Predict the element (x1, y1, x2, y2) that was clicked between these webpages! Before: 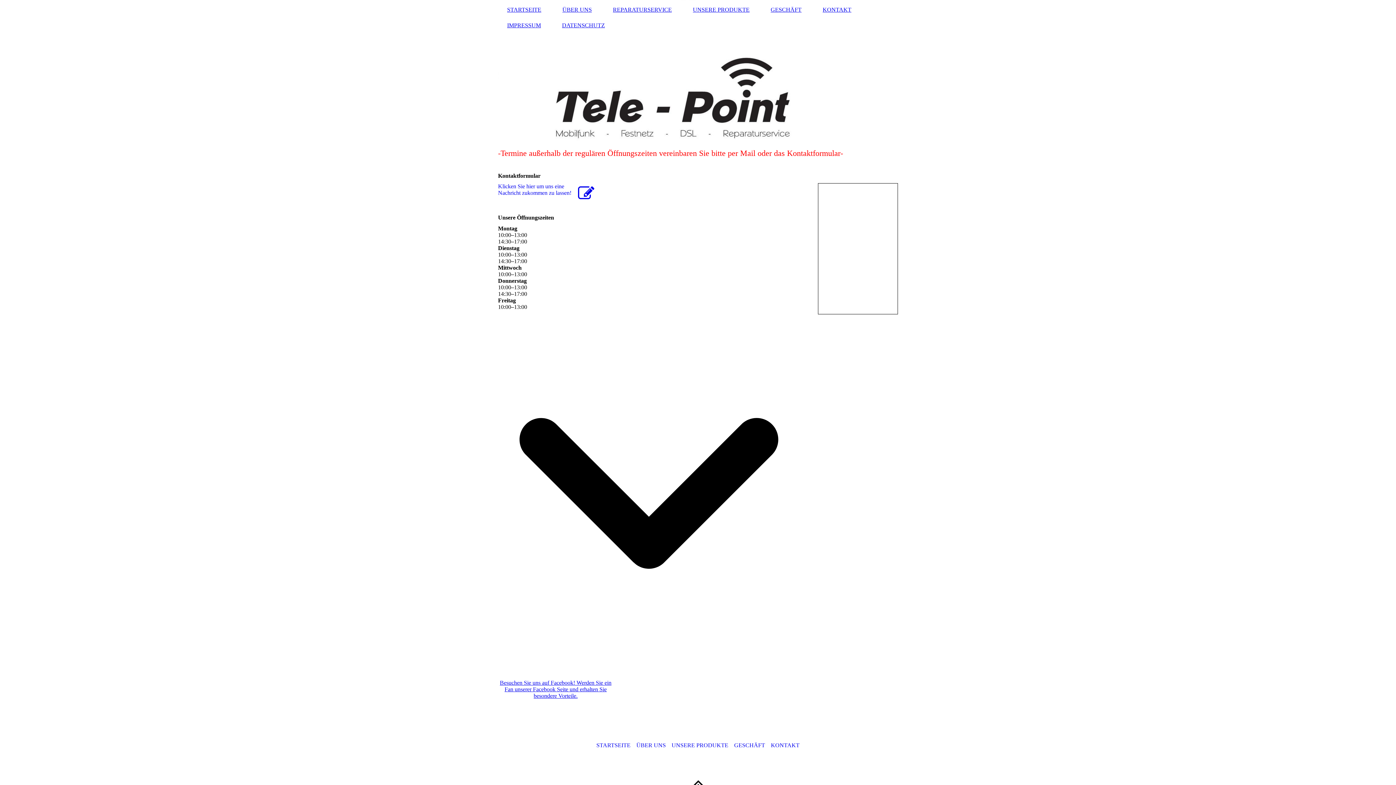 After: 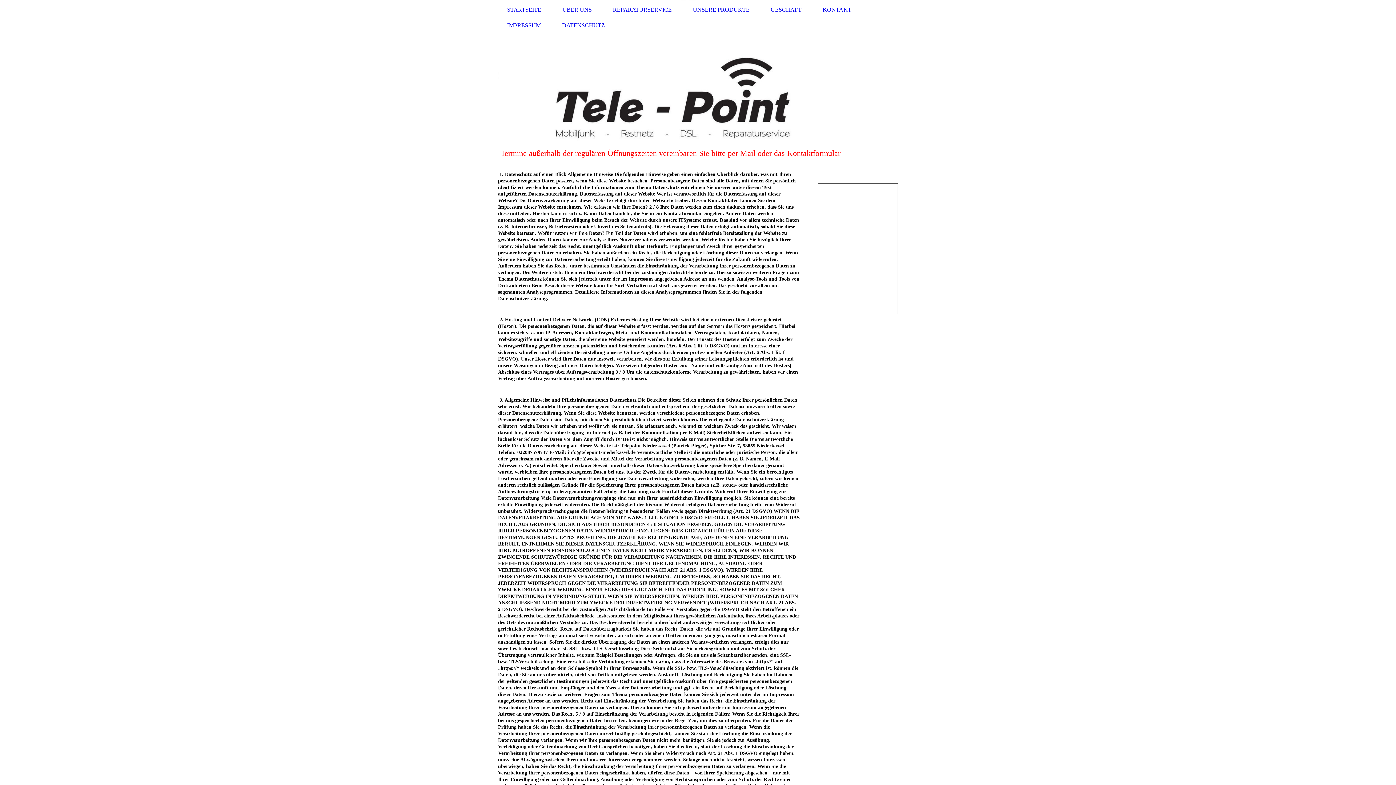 Action: label: DATENSCHUTZ bbox: (553, 20, 614, 30)